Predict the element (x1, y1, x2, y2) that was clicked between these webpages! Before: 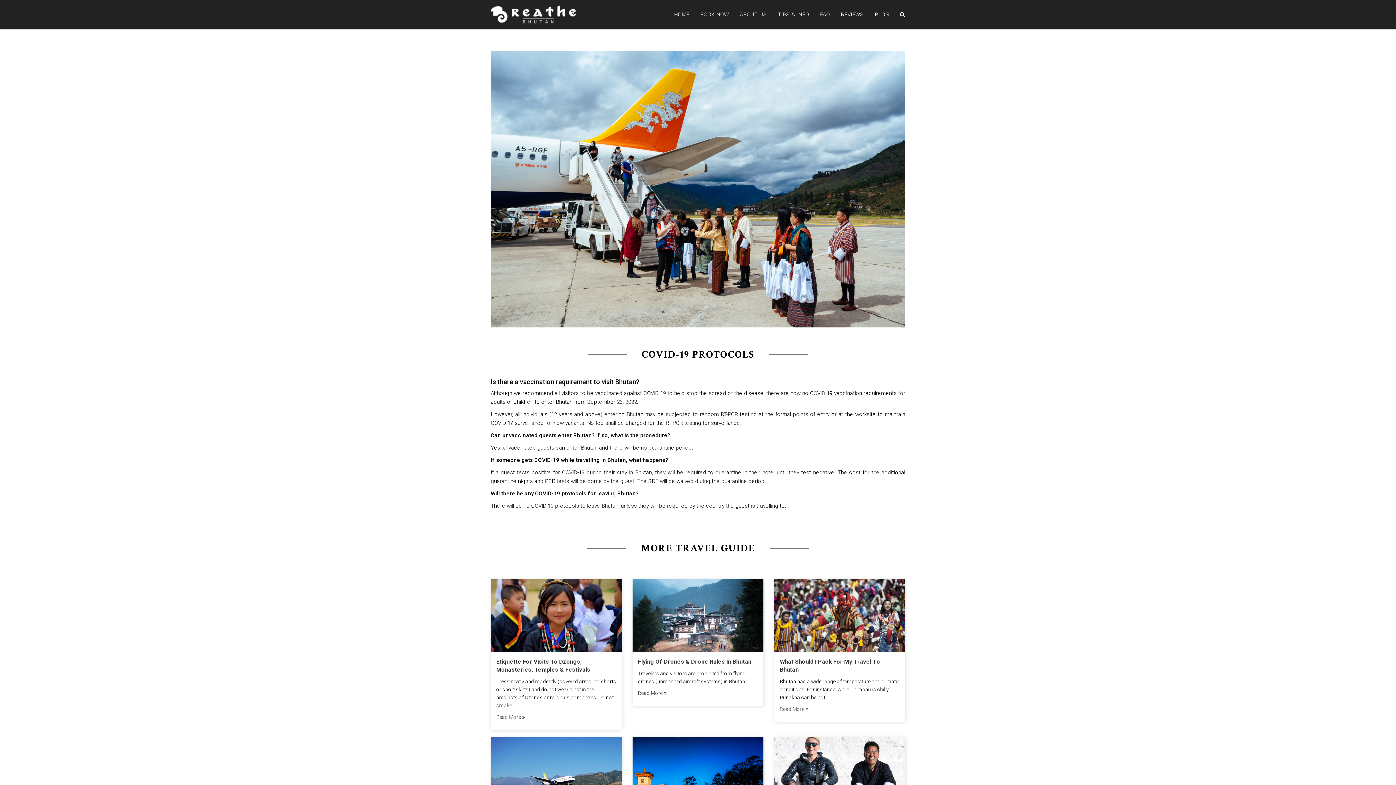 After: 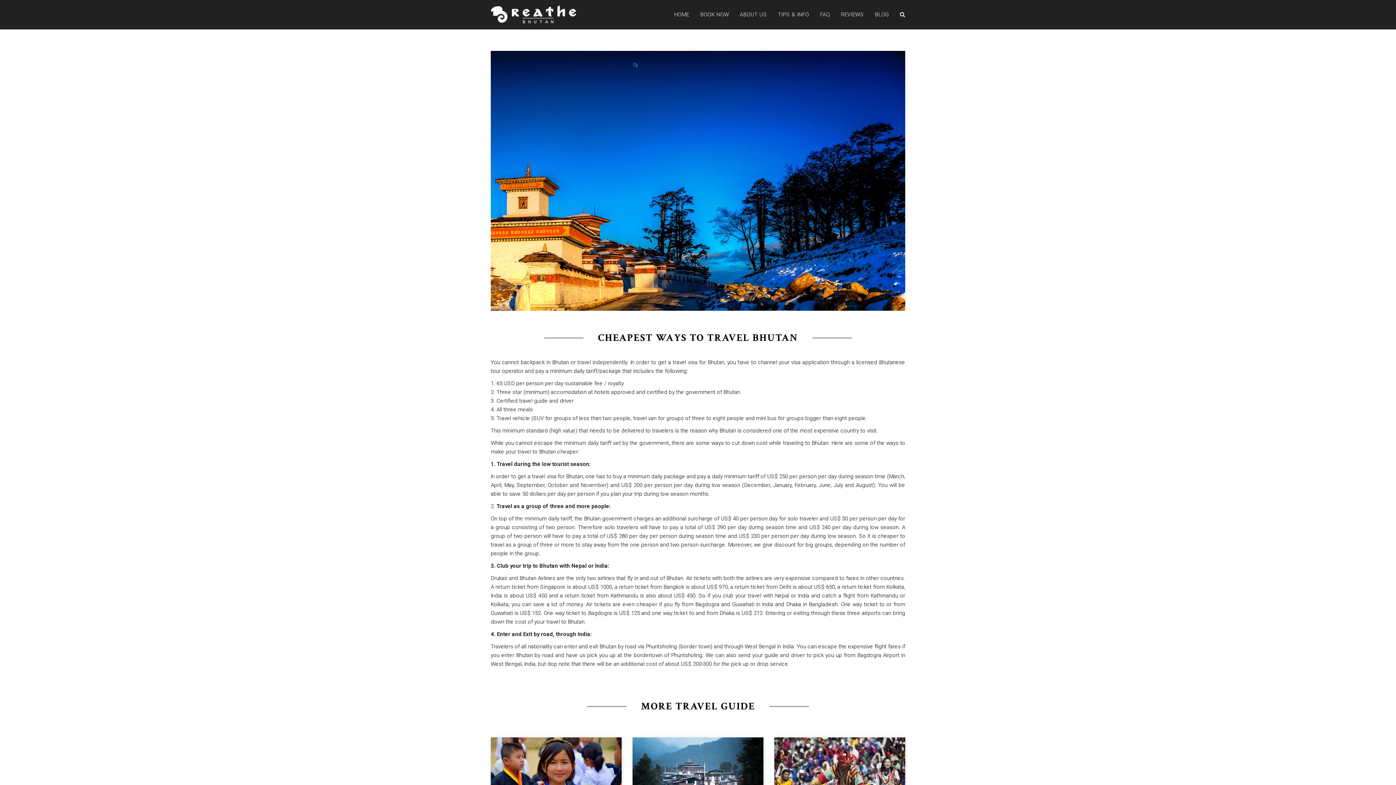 Action: bbox: (632, 737, 763, 810)